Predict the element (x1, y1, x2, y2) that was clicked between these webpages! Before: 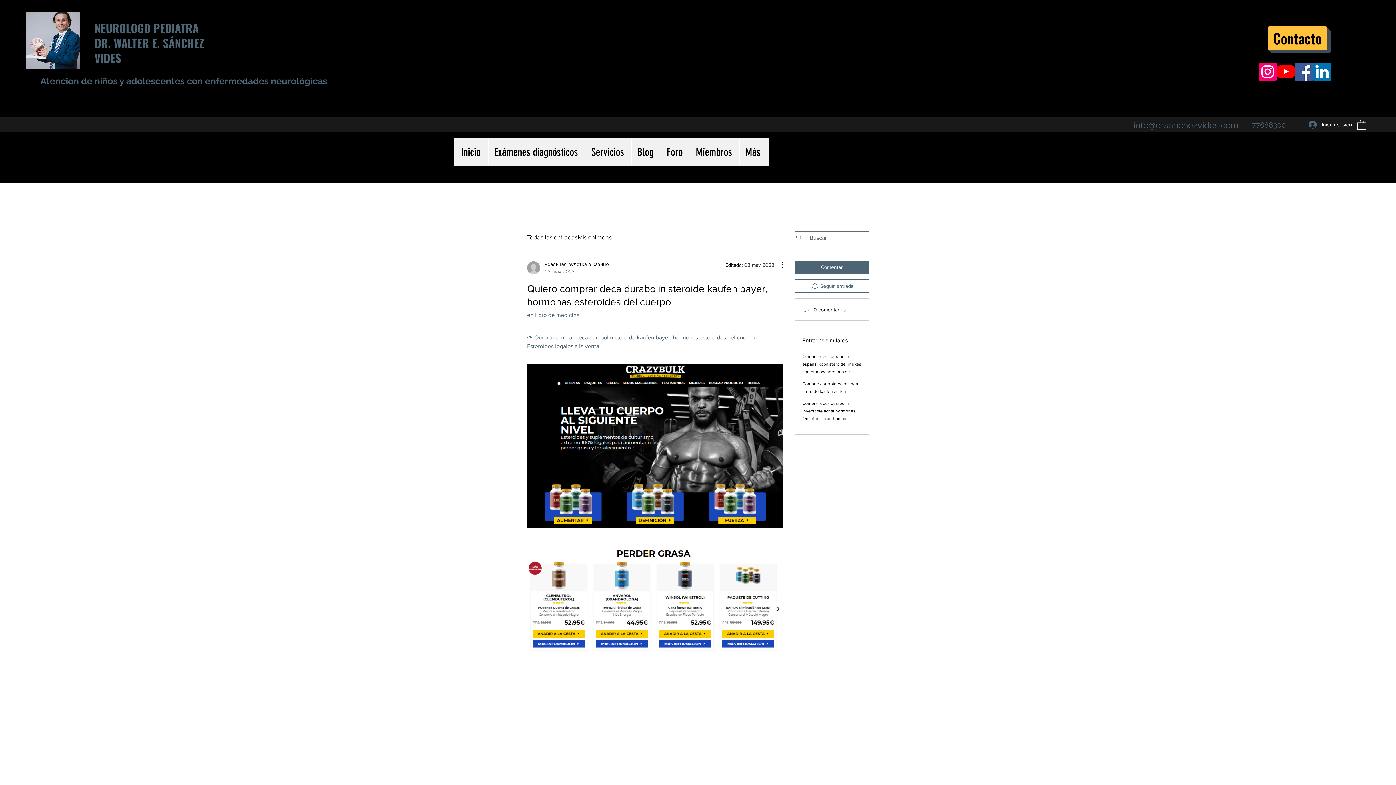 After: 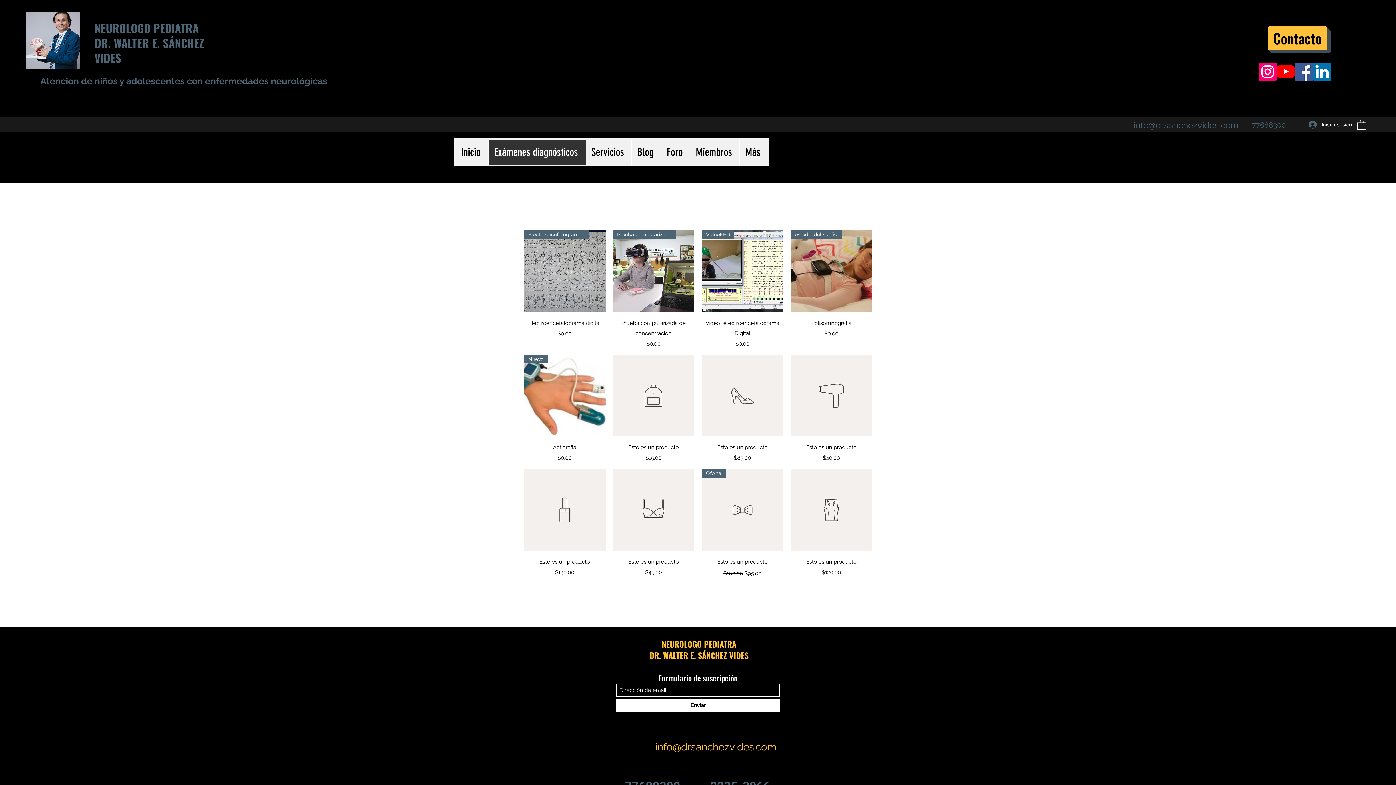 Action: bbox: (488, 139, 585, 165) label: Exámenes diagnósticos